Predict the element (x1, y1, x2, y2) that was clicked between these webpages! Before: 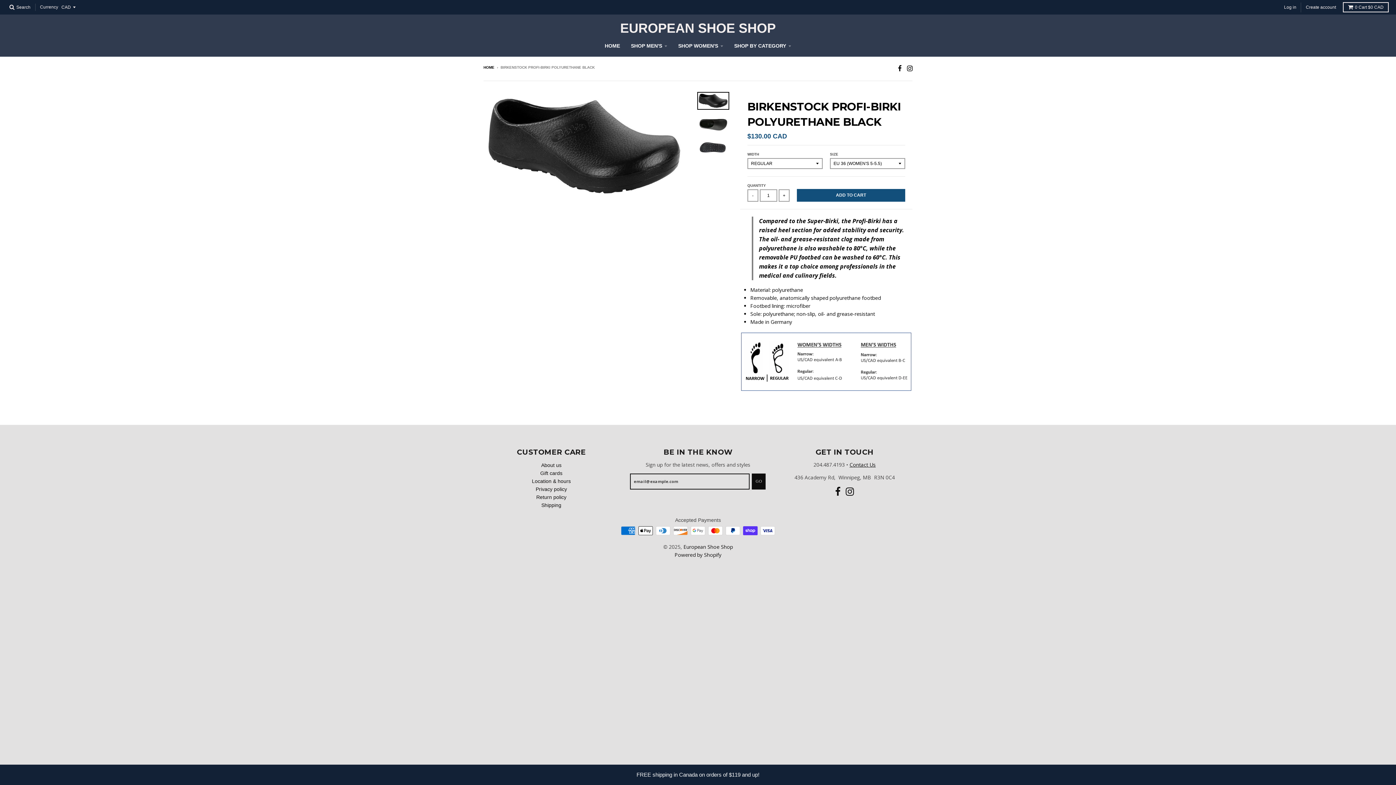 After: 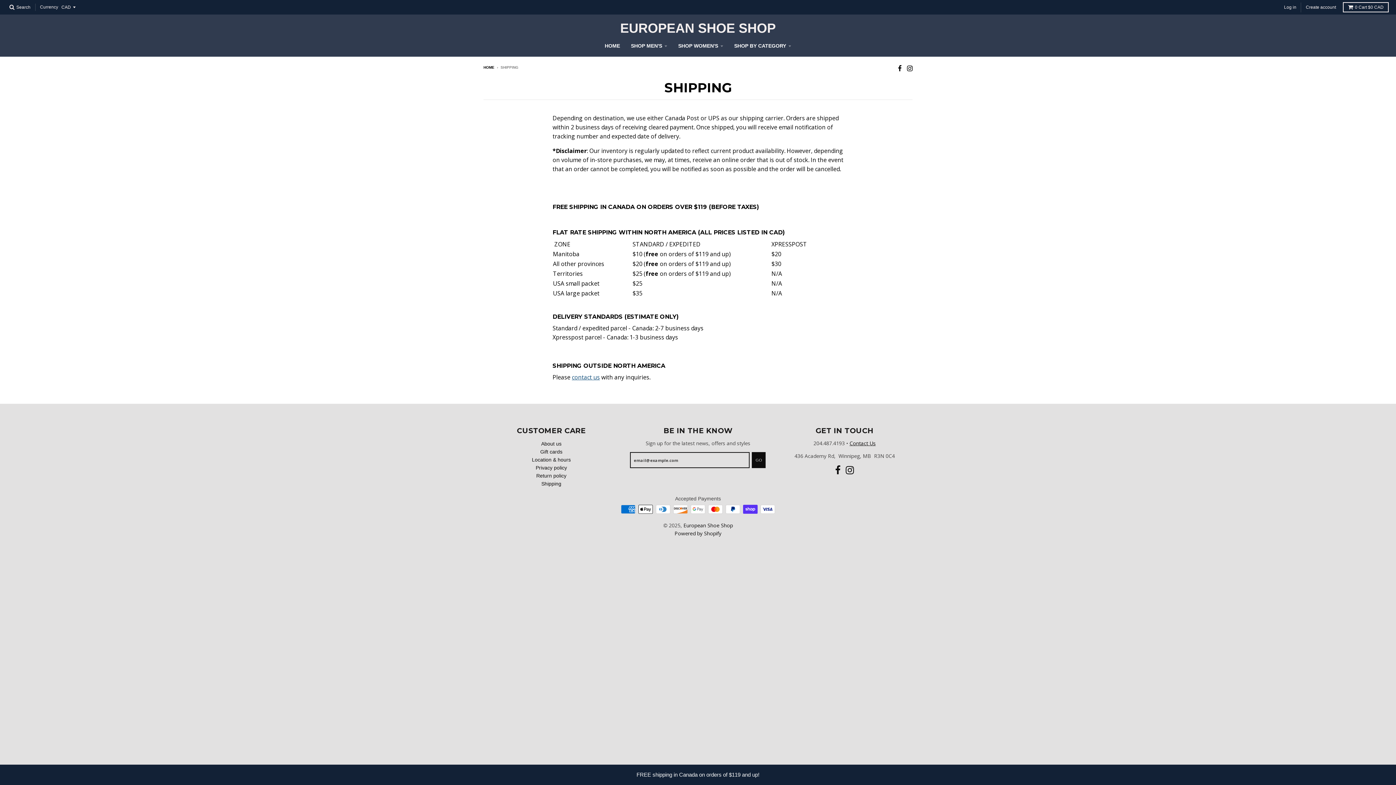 Action: label: FREE shipping in Canada on orders of $119 and up! bbox: (0, 765, 1396, 785)